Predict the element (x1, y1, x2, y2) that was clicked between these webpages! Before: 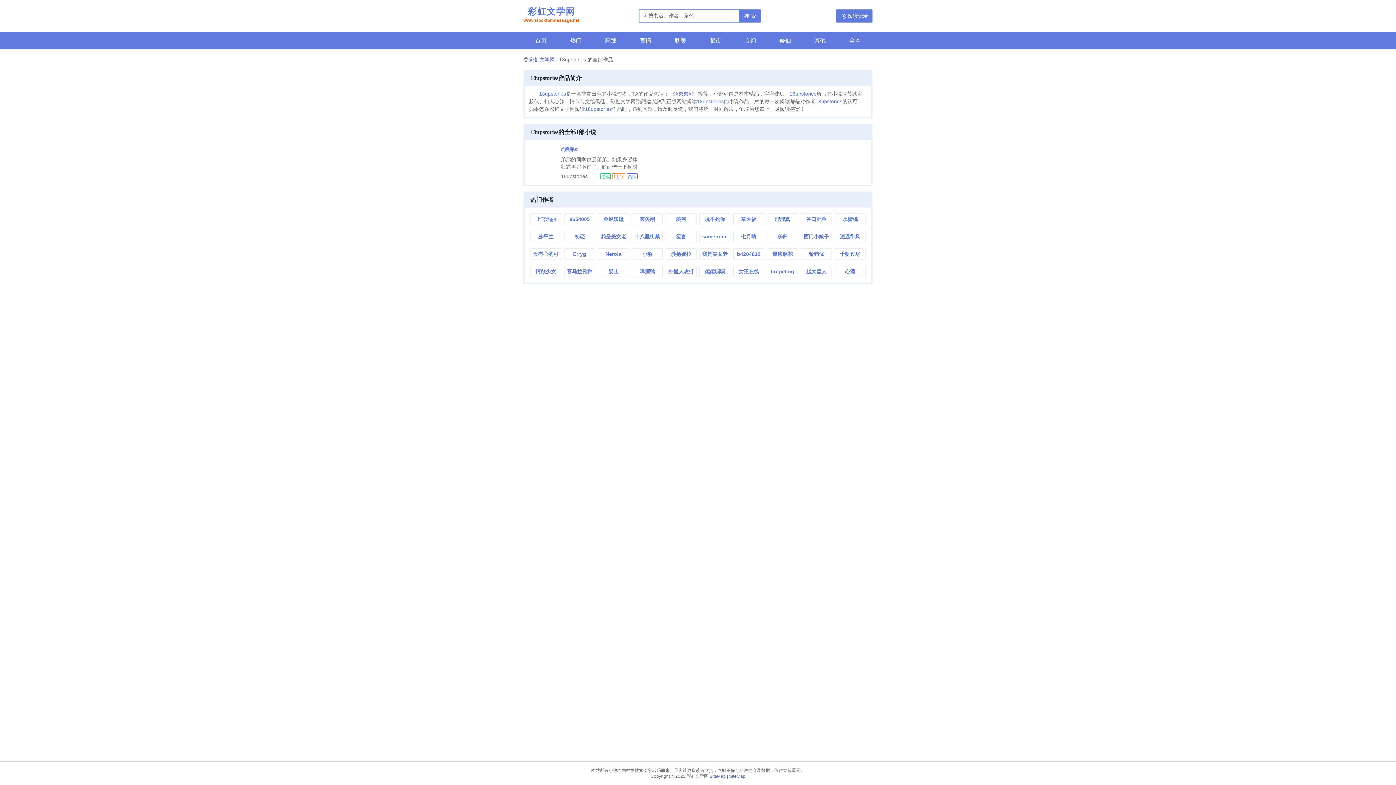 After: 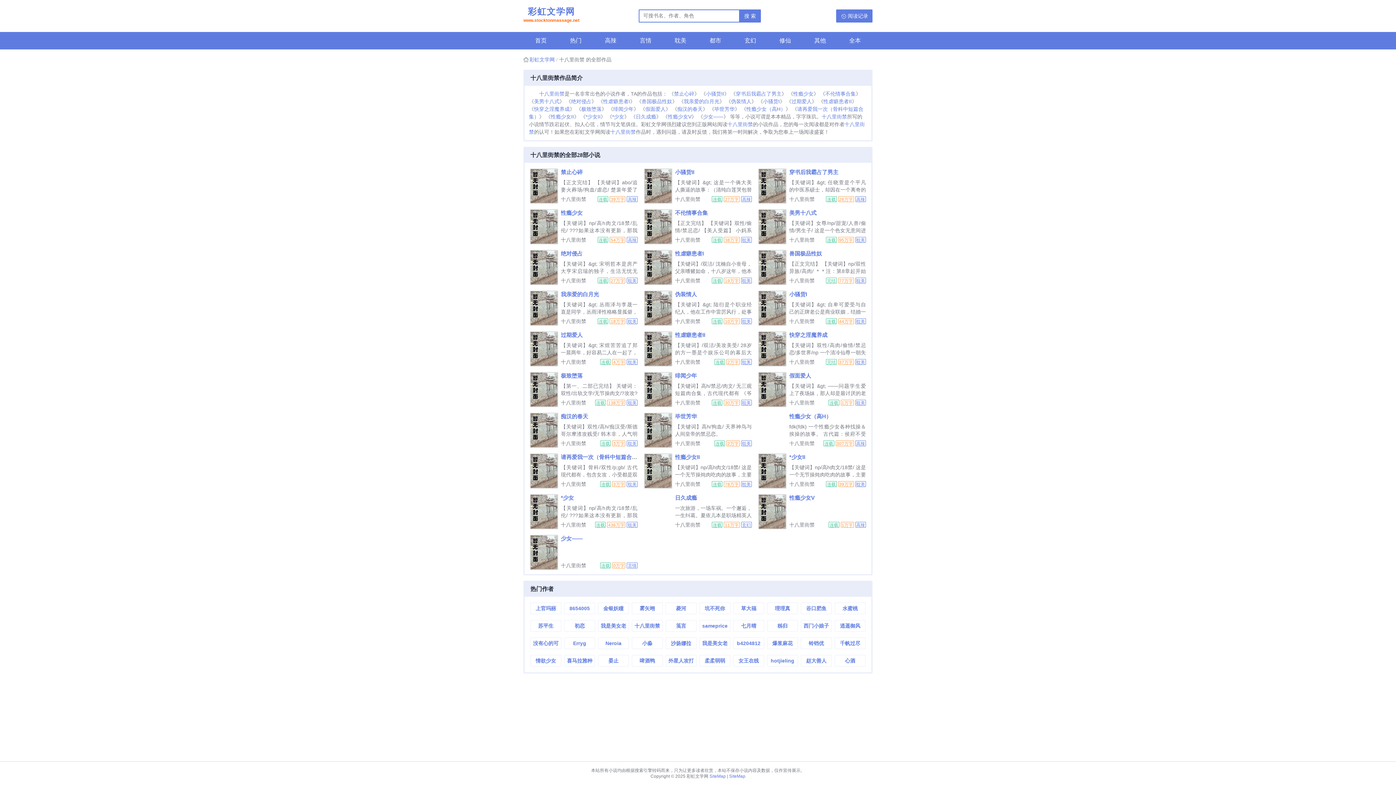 Action: bbox: (632, 231, 662, 242) label: 十八里街禁